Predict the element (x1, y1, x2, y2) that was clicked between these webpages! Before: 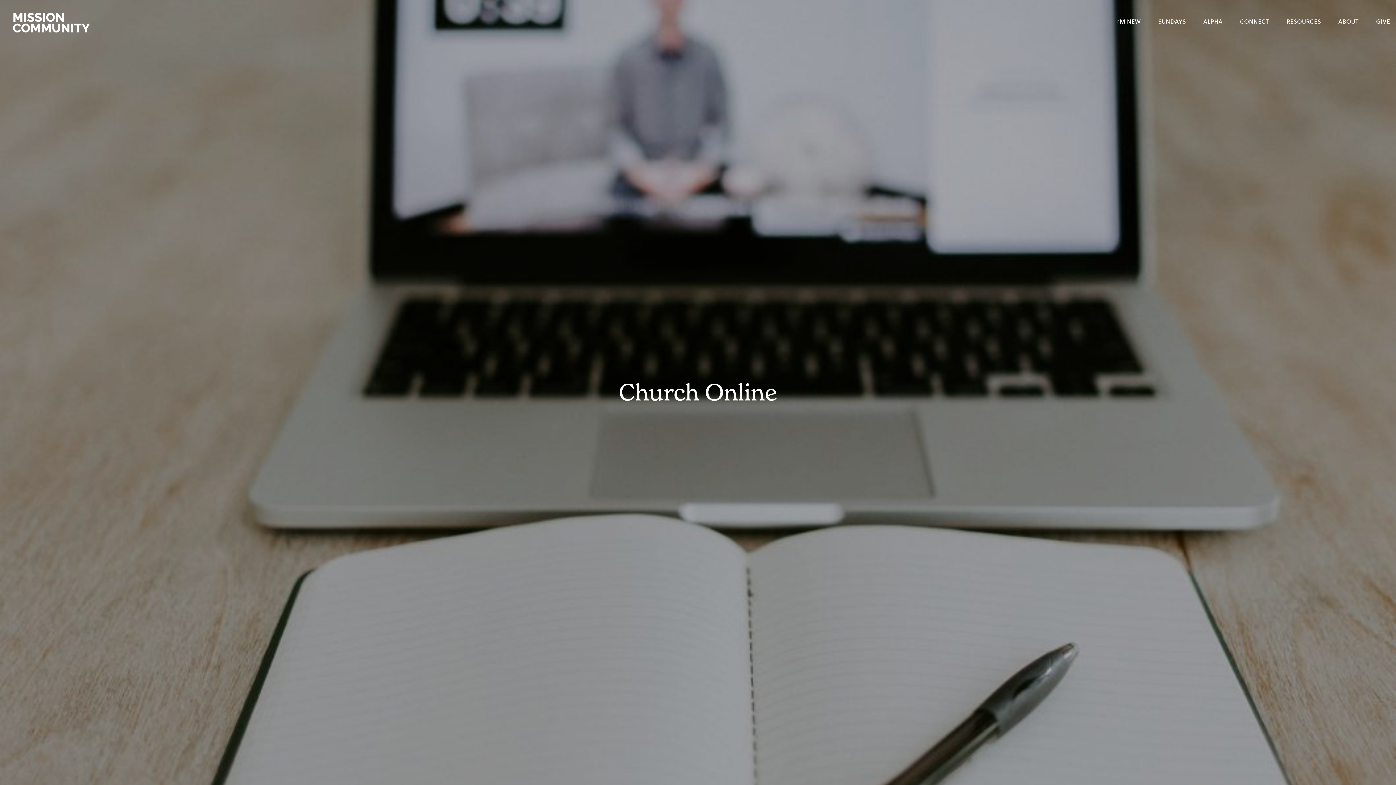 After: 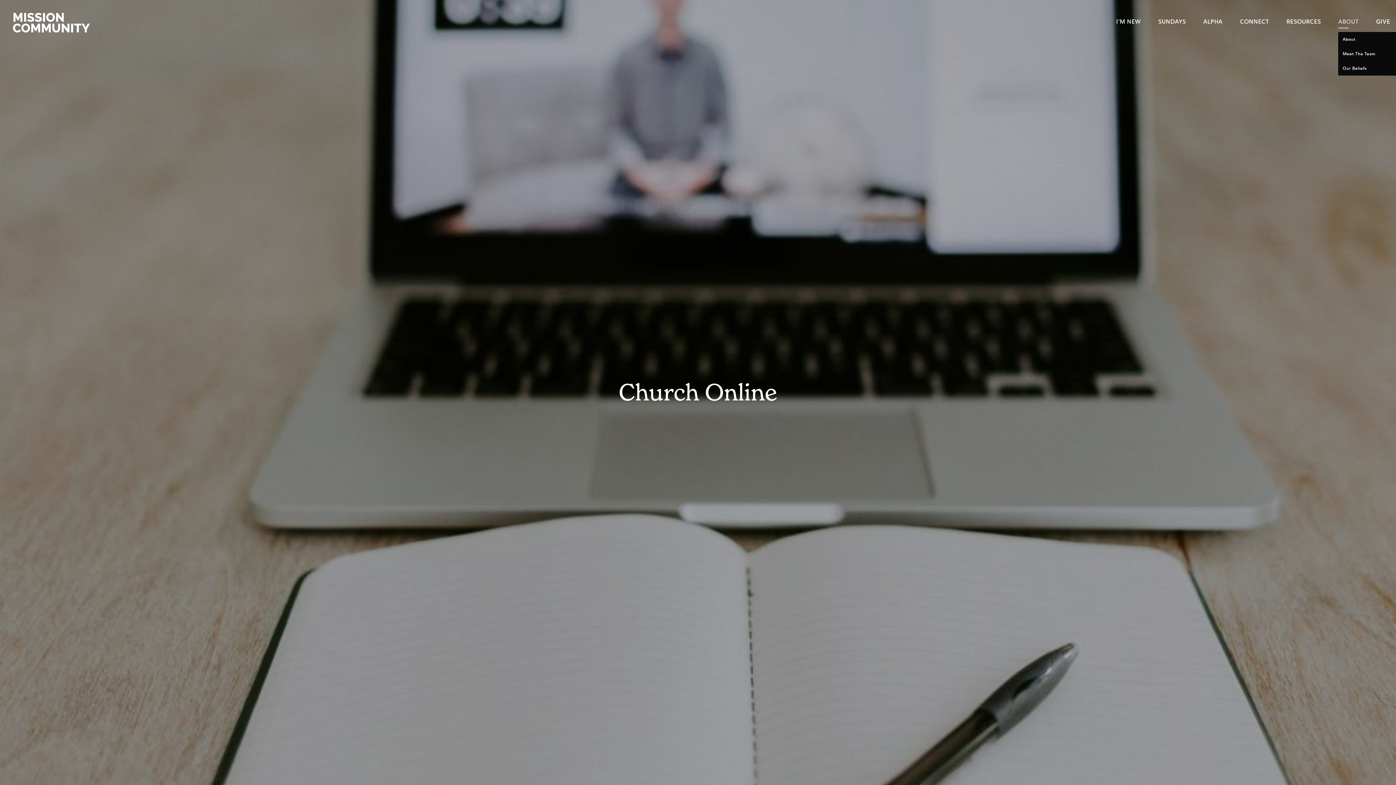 Action: label: ABOUT bbox: (1338, 18, 1359, 27)